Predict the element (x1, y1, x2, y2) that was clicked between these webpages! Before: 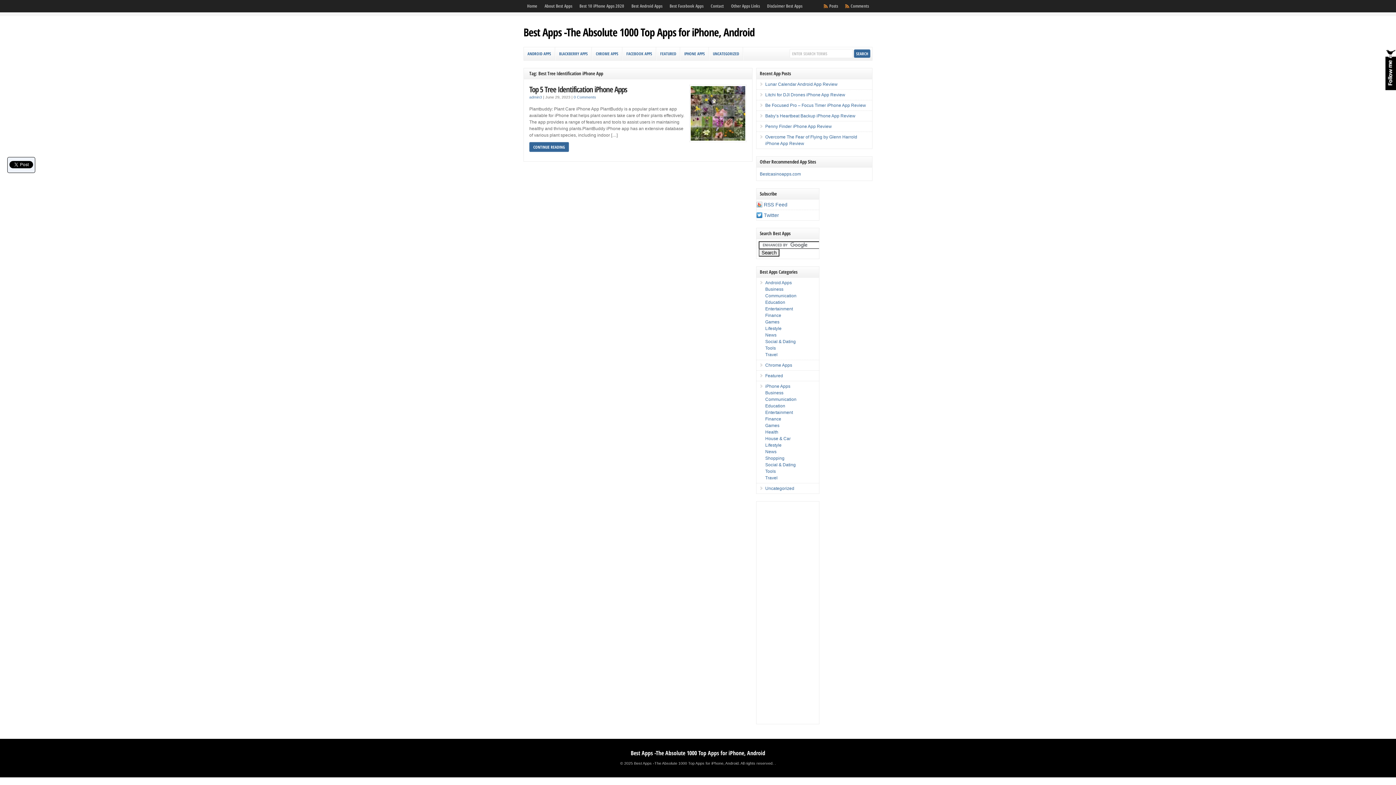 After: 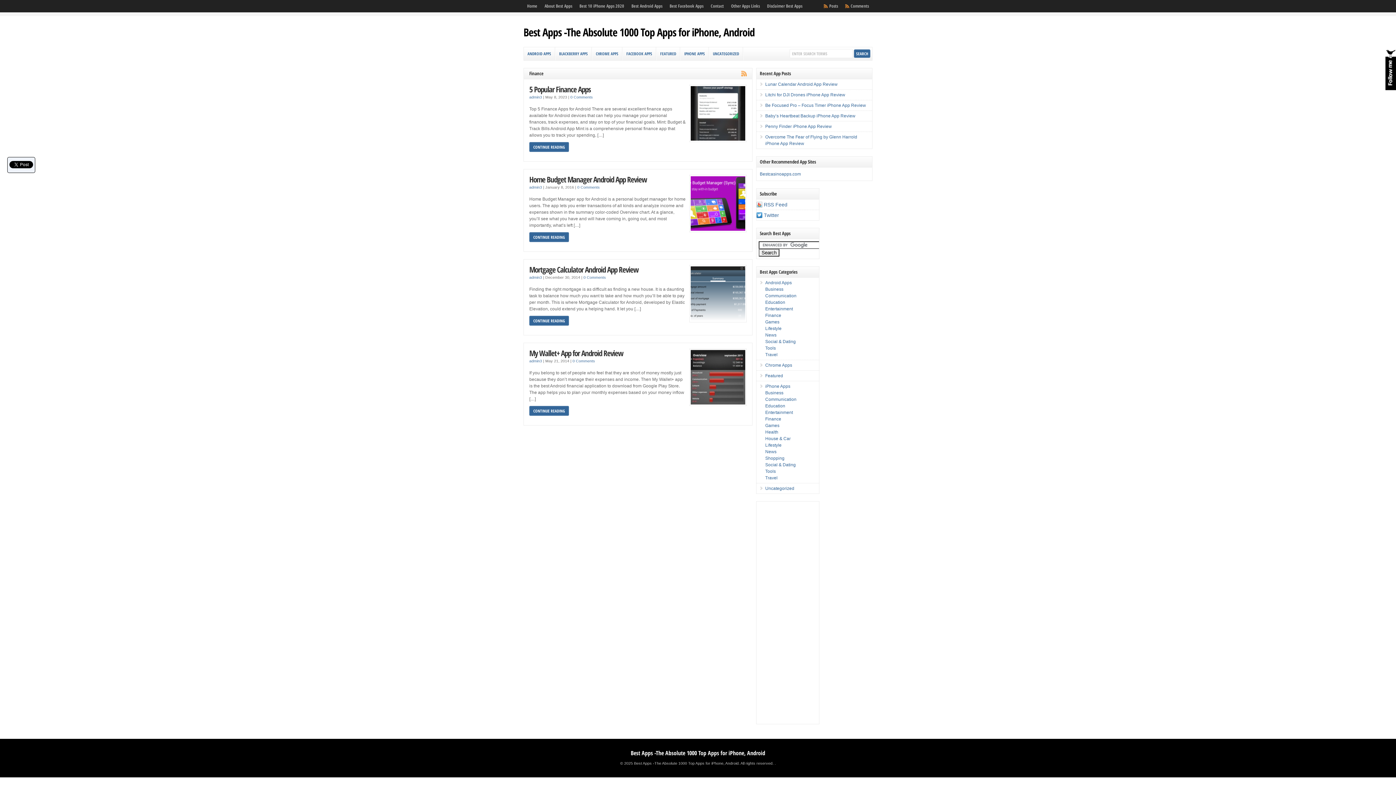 Action: bbox: (765, 313, 781, 318) label: Finance